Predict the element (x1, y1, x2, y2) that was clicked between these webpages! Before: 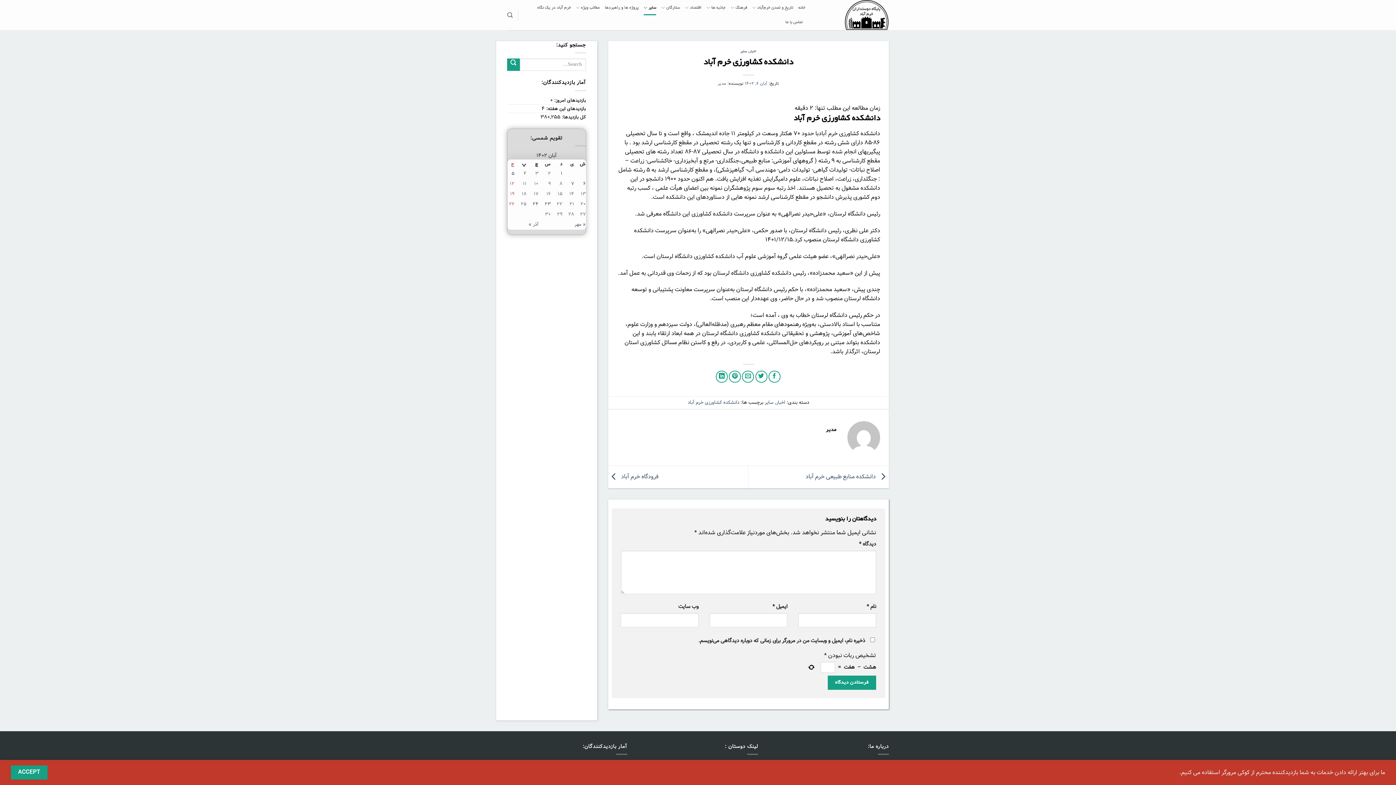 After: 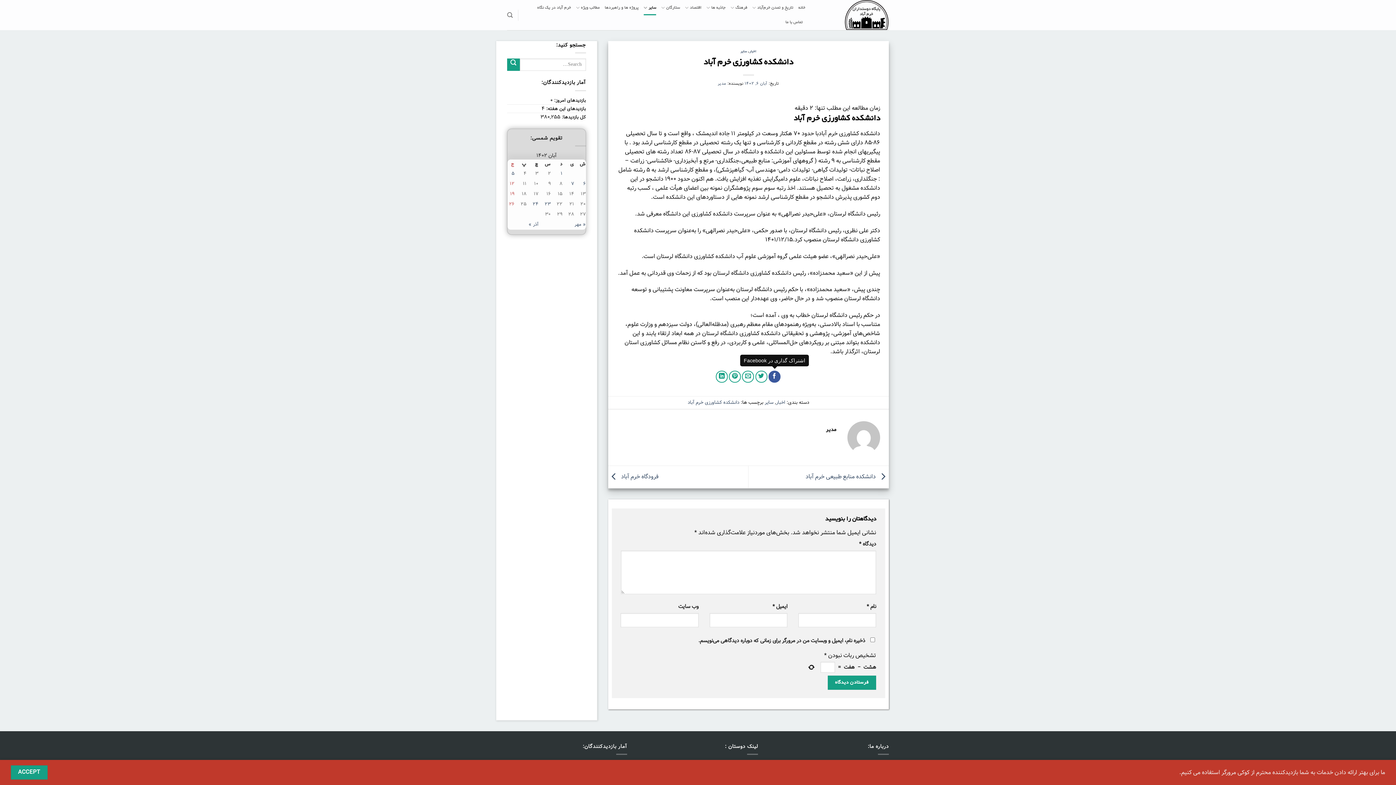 Action: bbox: (768, 370, 780, 382)